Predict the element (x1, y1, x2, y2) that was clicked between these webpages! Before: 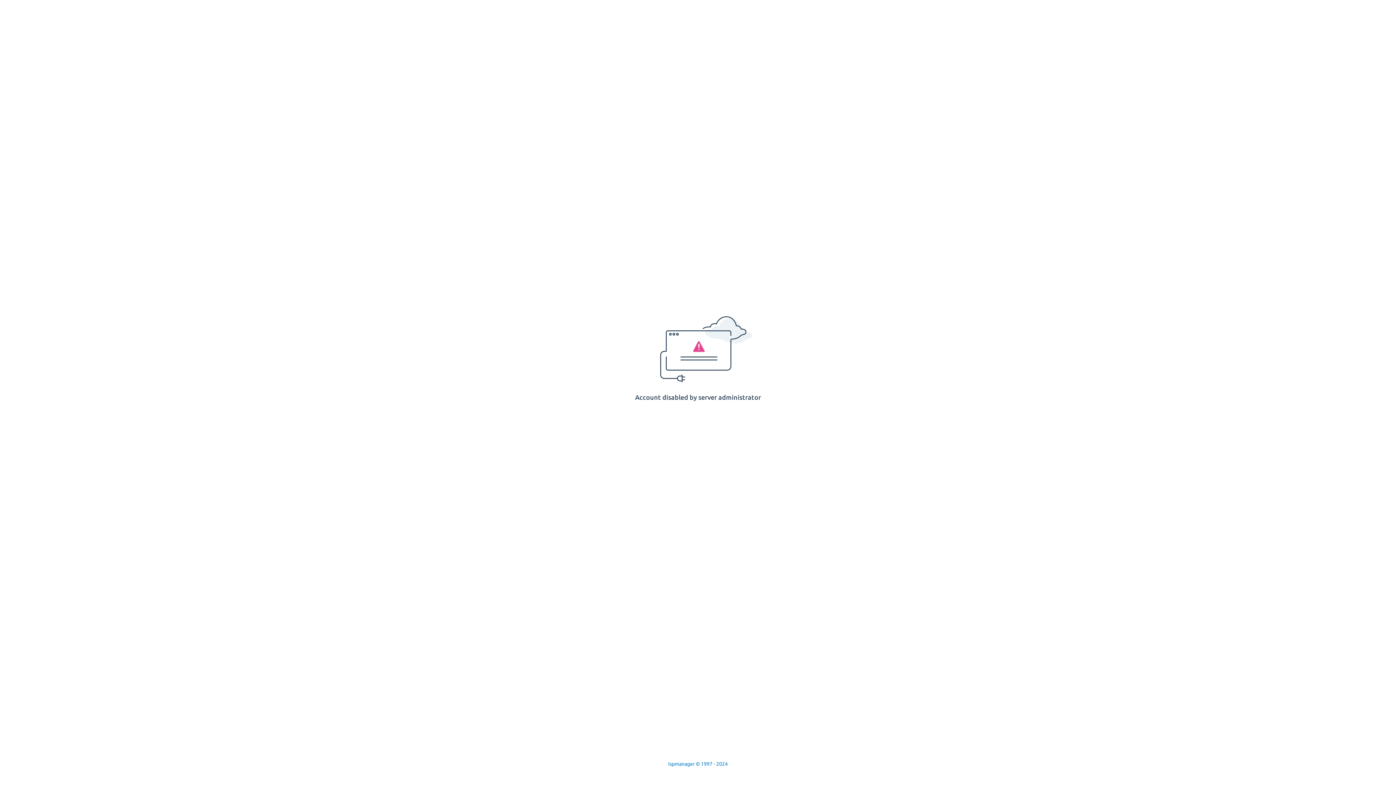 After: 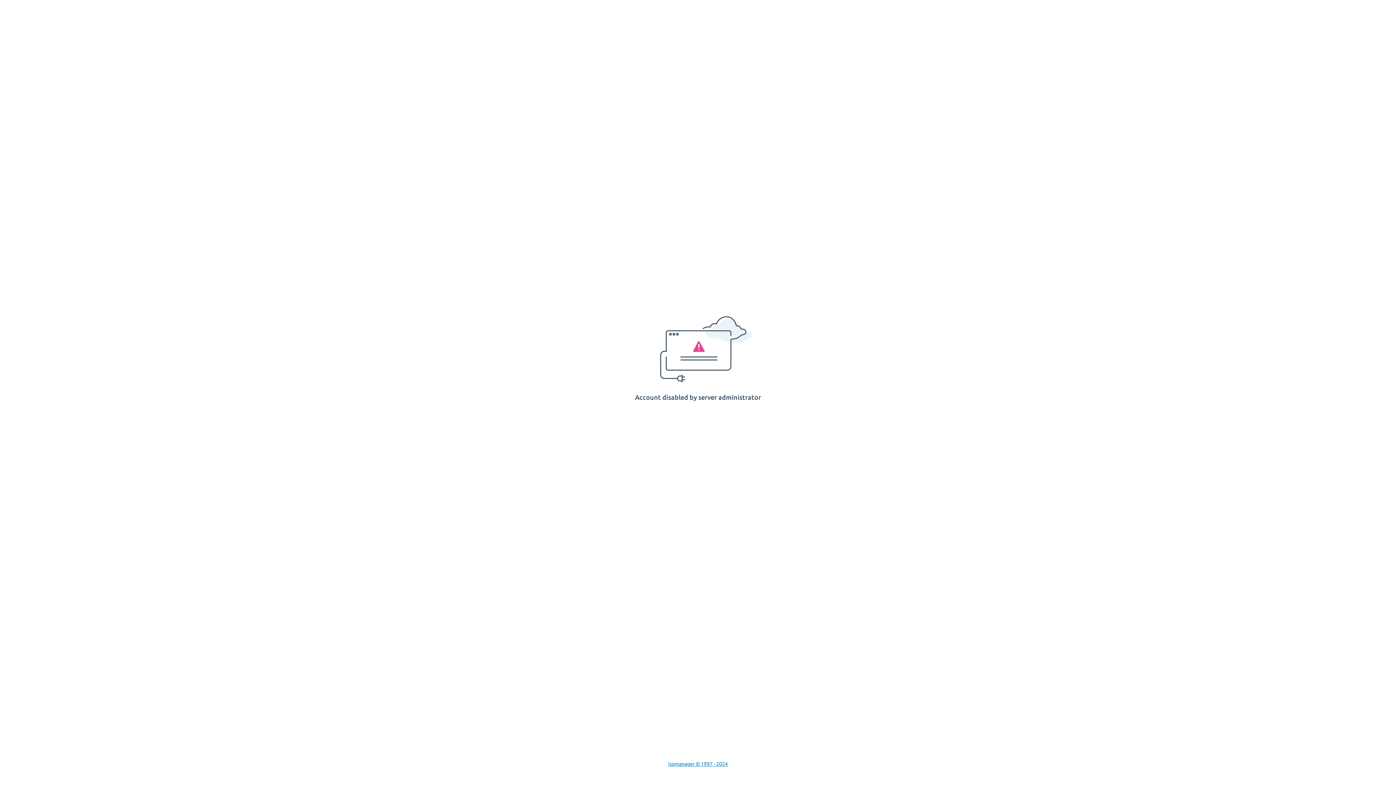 Action: label: Ispmanager © 1997 - 2024 bbox: (668, 761, 728, 767)